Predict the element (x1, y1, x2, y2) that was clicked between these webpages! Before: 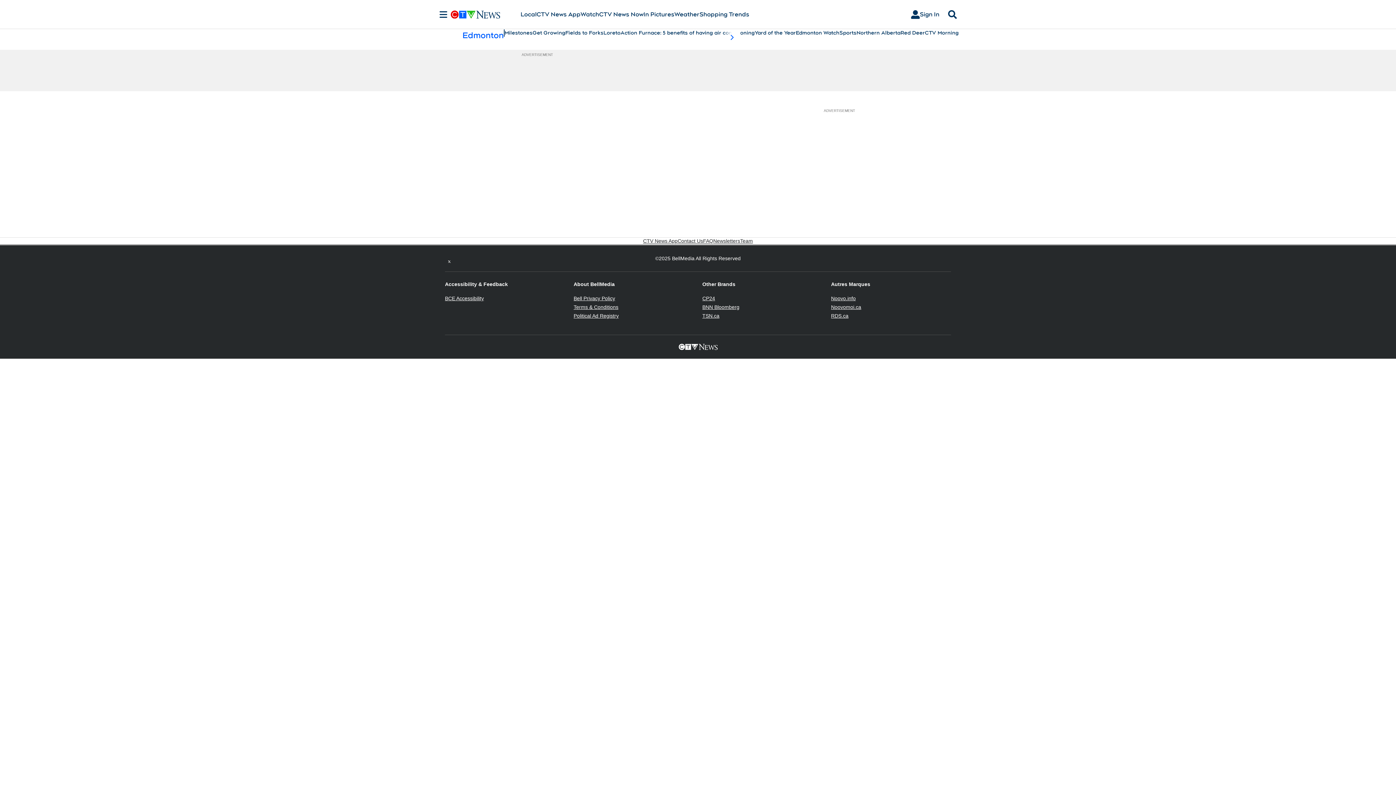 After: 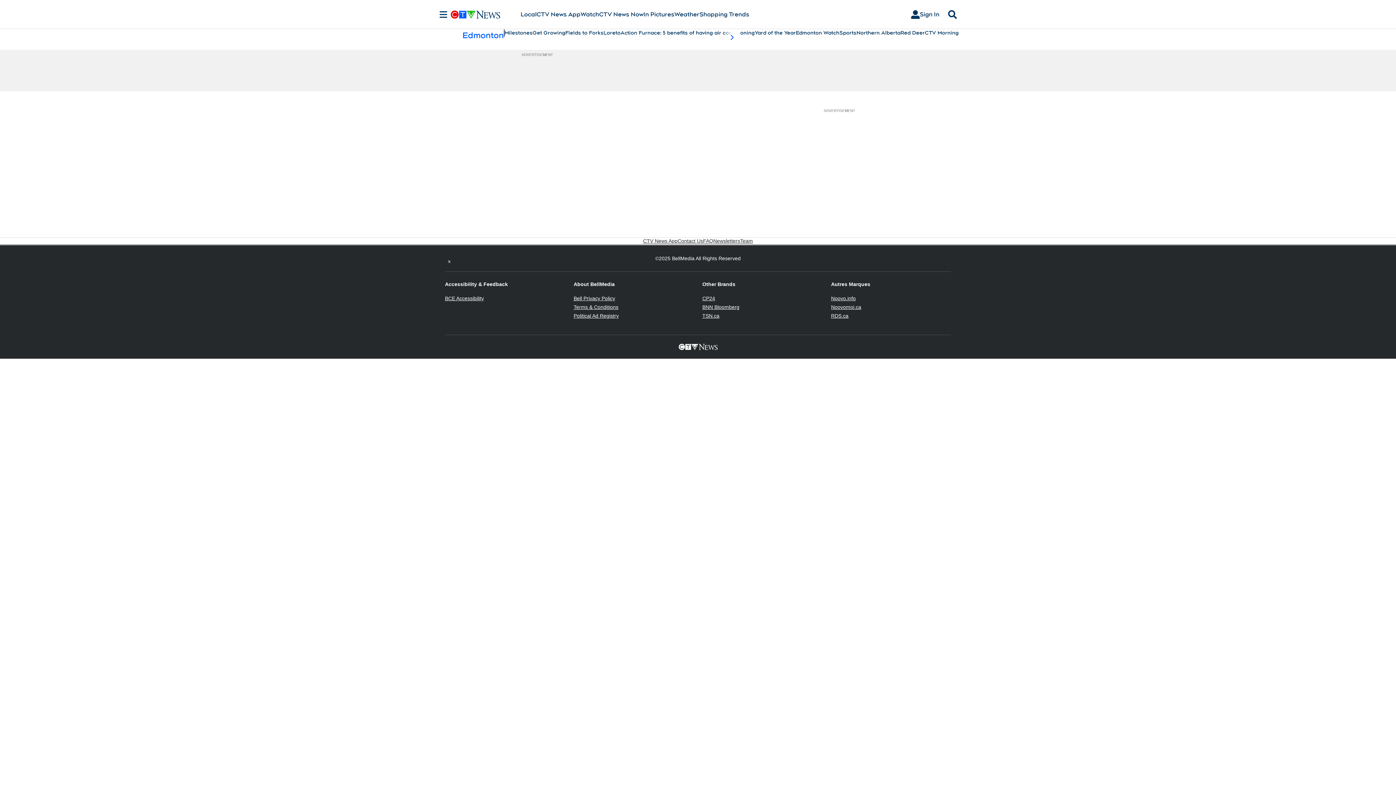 Action: bbox: (702, 313, 719, 318) label: TSN.ca
Opens in new window